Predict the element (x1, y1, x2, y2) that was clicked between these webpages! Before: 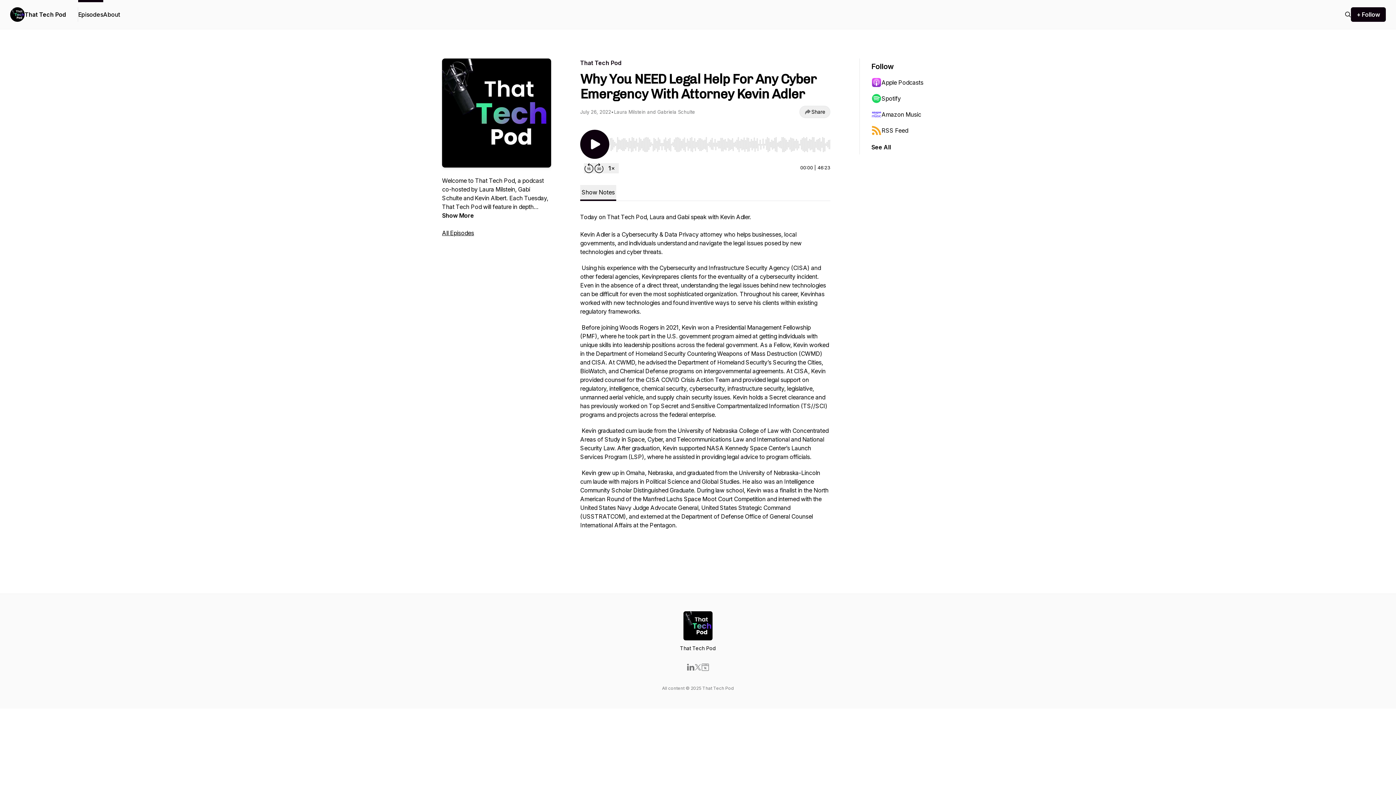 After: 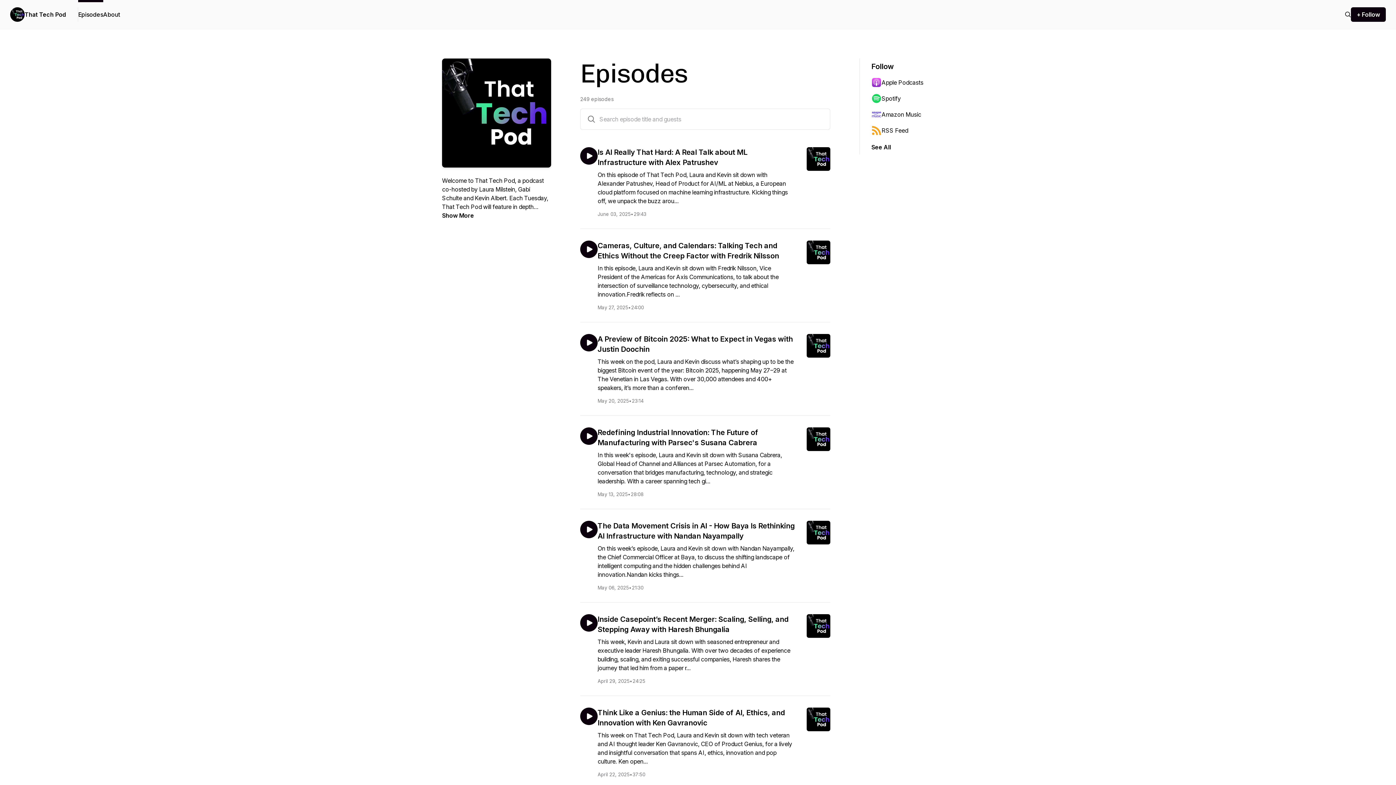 Action: bbox: (442, 229, 474, 236) label: All Episodes